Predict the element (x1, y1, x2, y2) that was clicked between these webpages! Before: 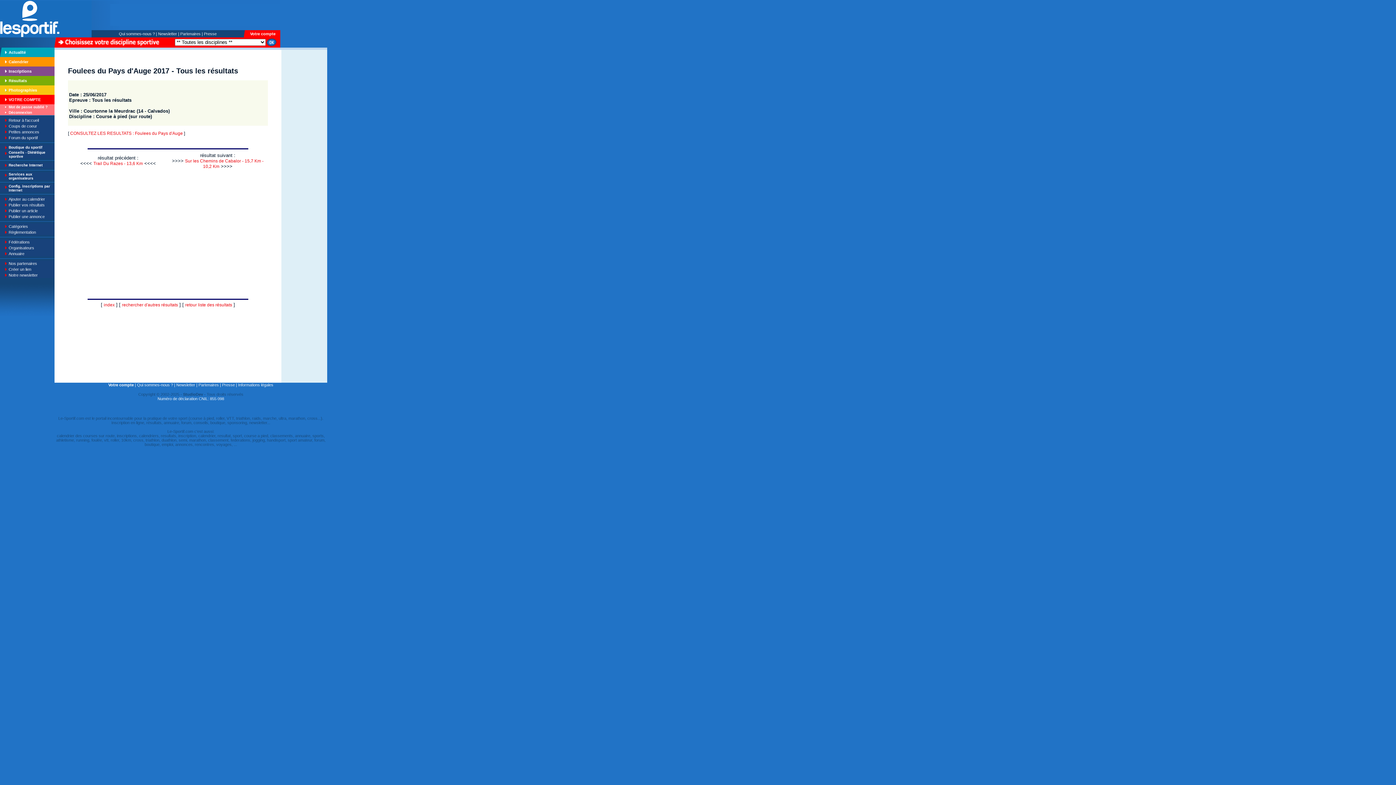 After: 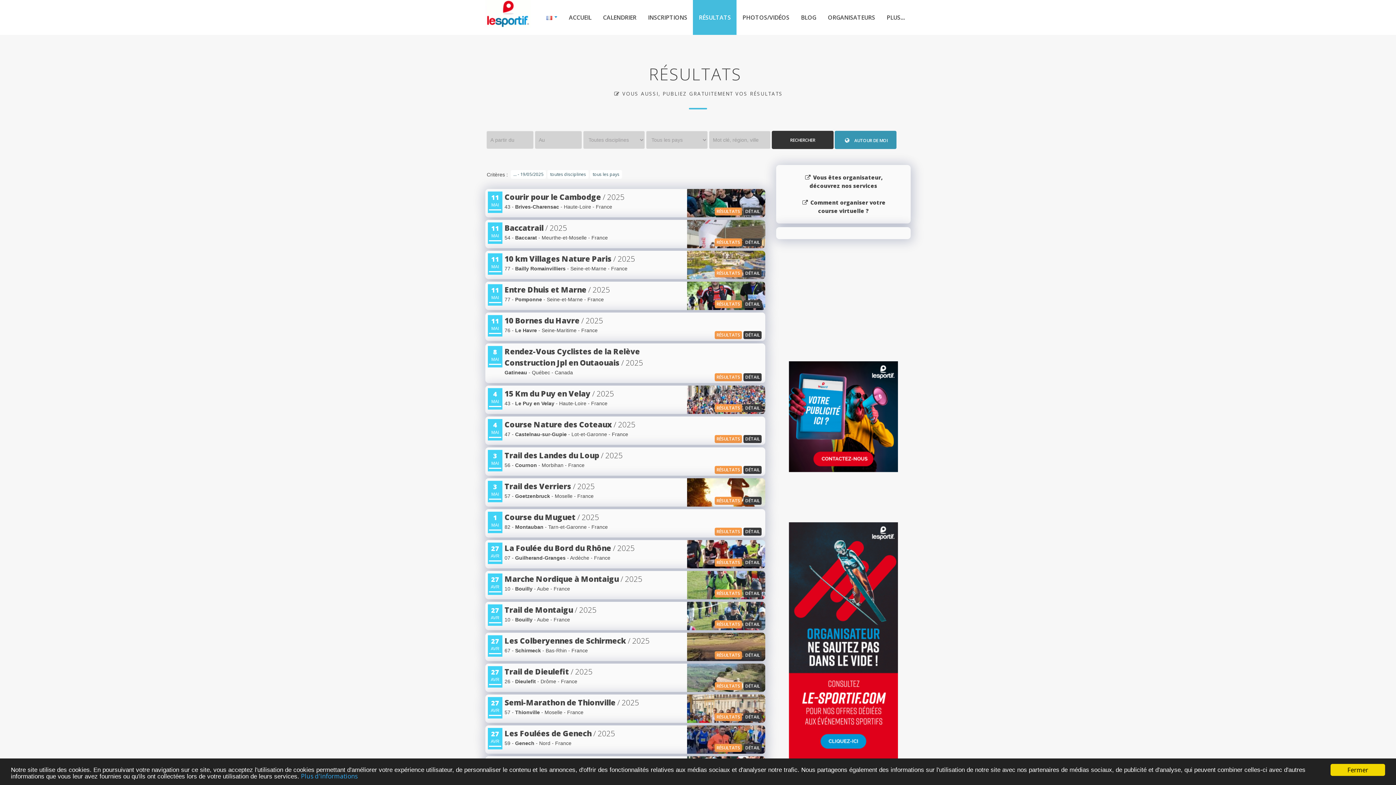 Action: label: Résultats bbox: (8, 78, 26, 82)